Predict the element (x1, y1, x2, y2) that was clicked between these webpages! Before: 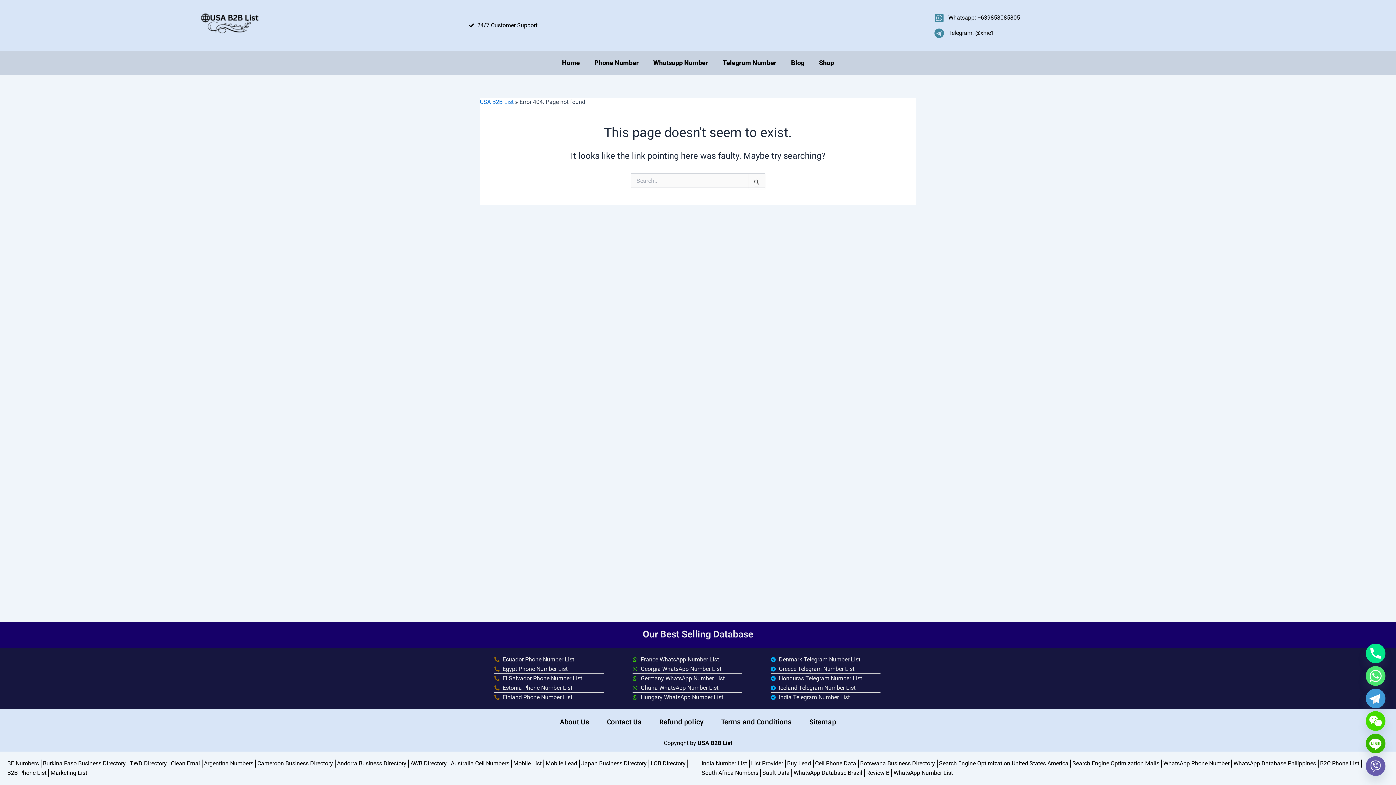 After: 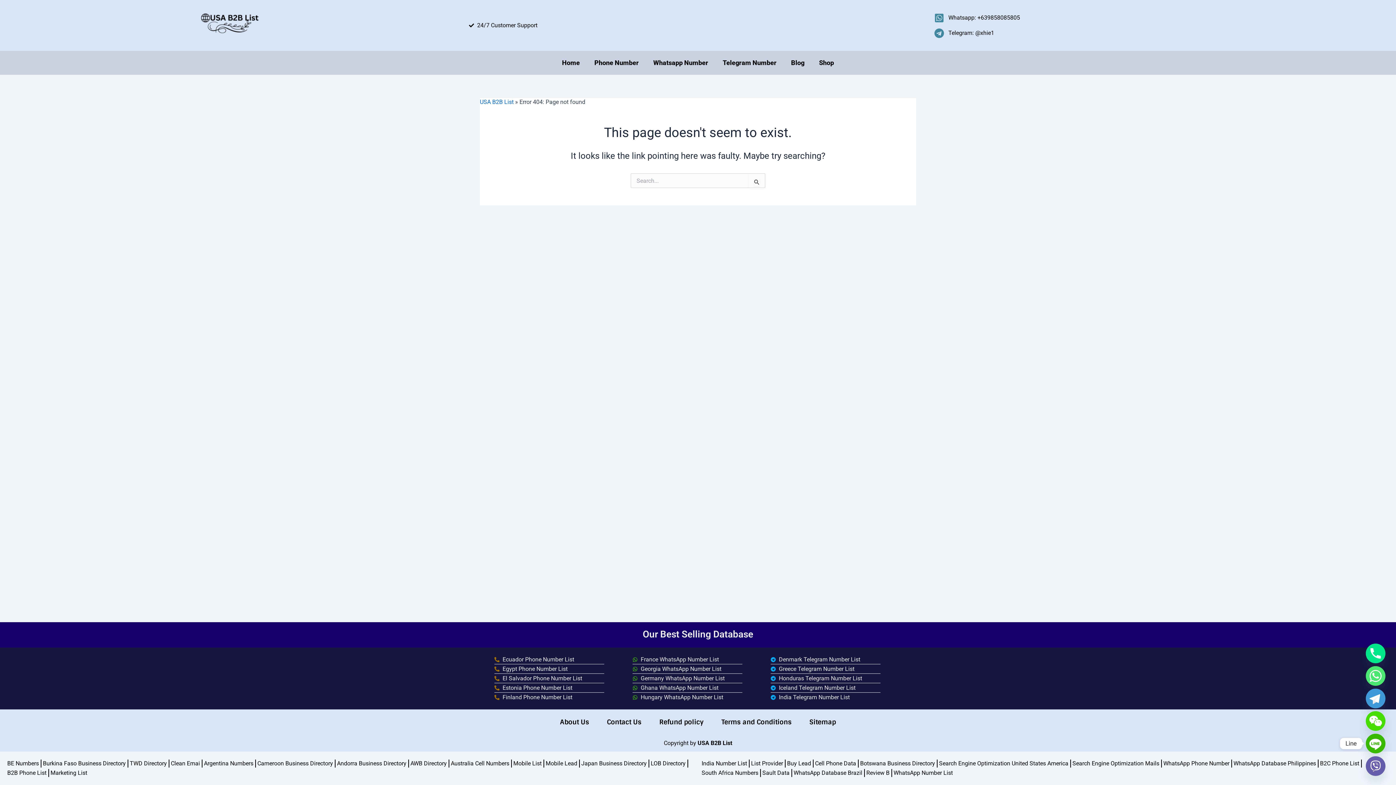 Action: label: Line bbox: (1366, 734, 1385, 753)